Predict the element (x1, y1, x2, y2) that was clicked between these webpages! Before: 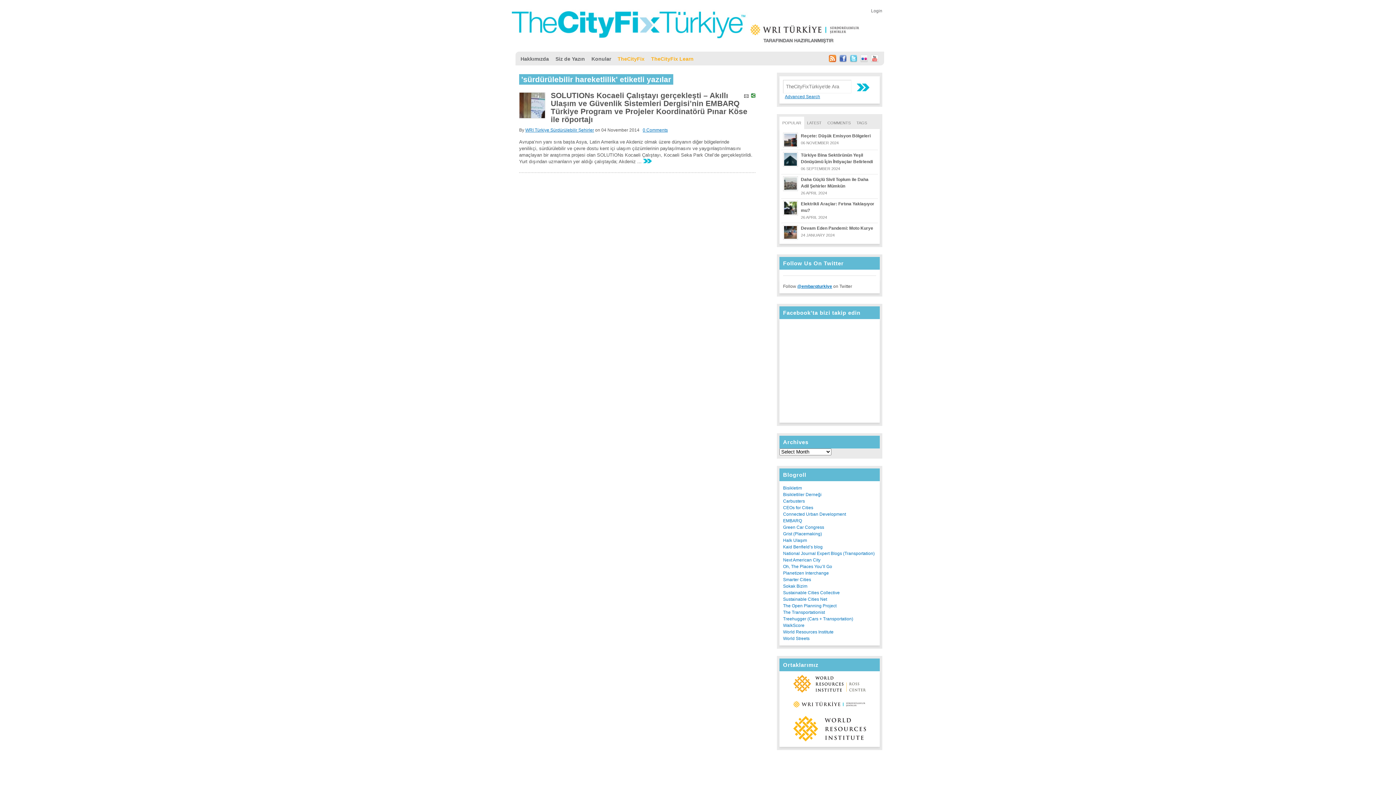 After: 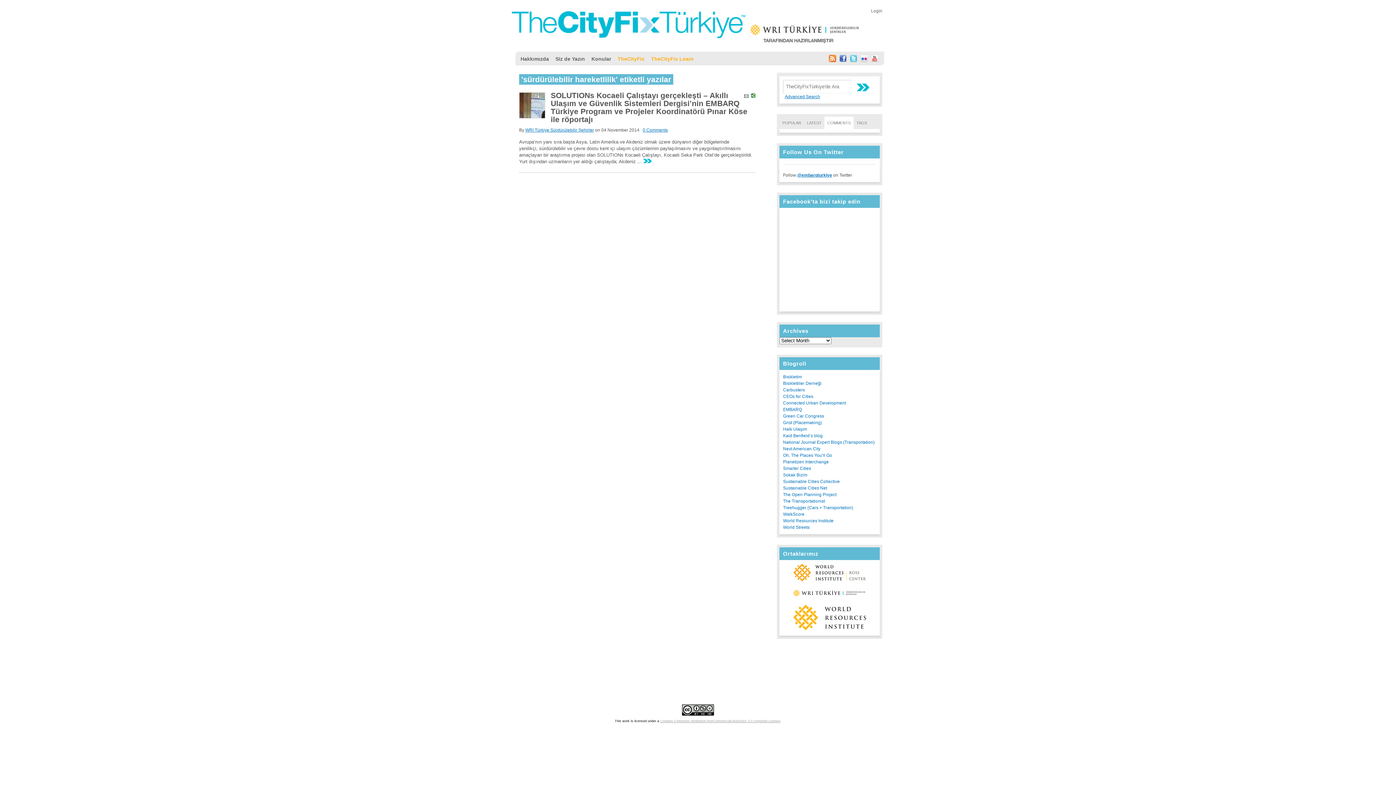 Action: label: COMMENTS bbox: (824, 116, 853, 129)